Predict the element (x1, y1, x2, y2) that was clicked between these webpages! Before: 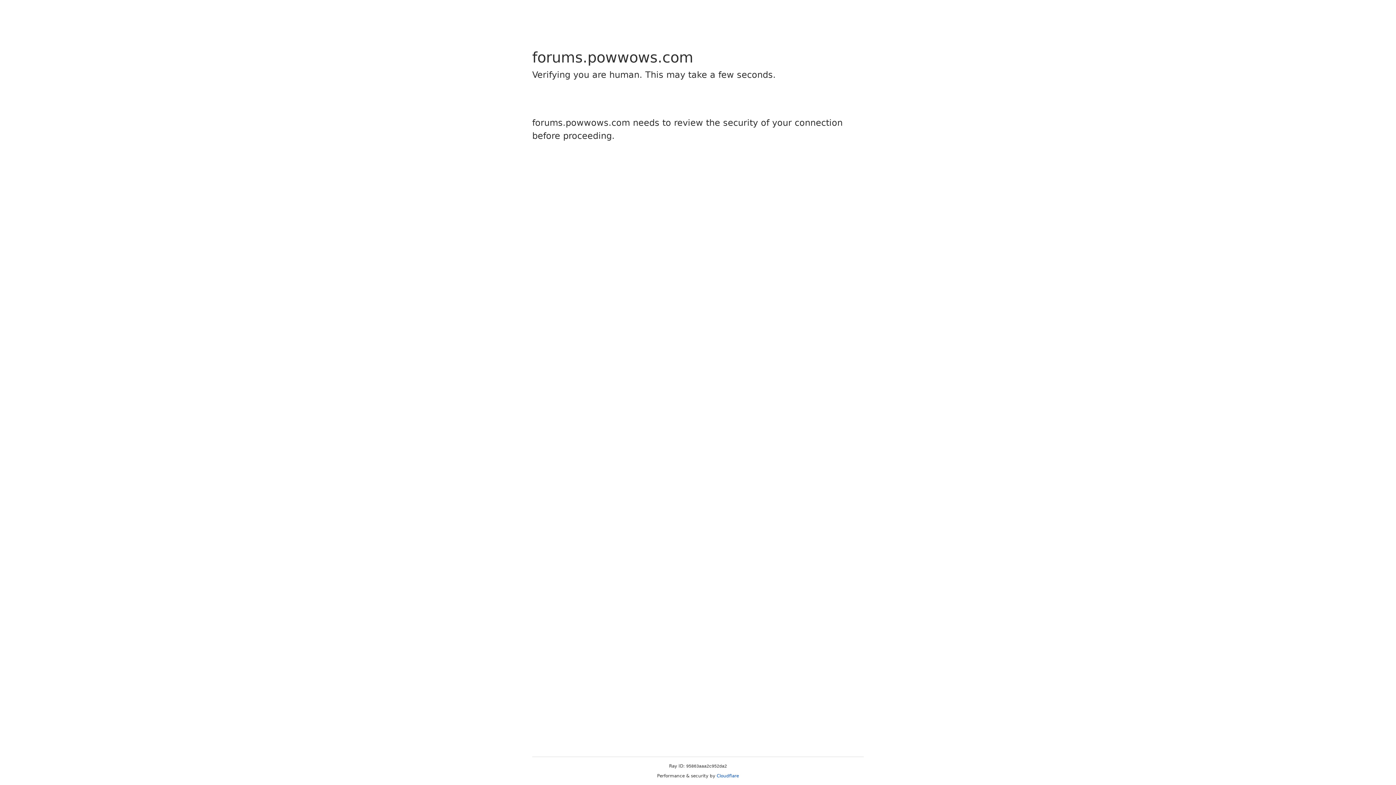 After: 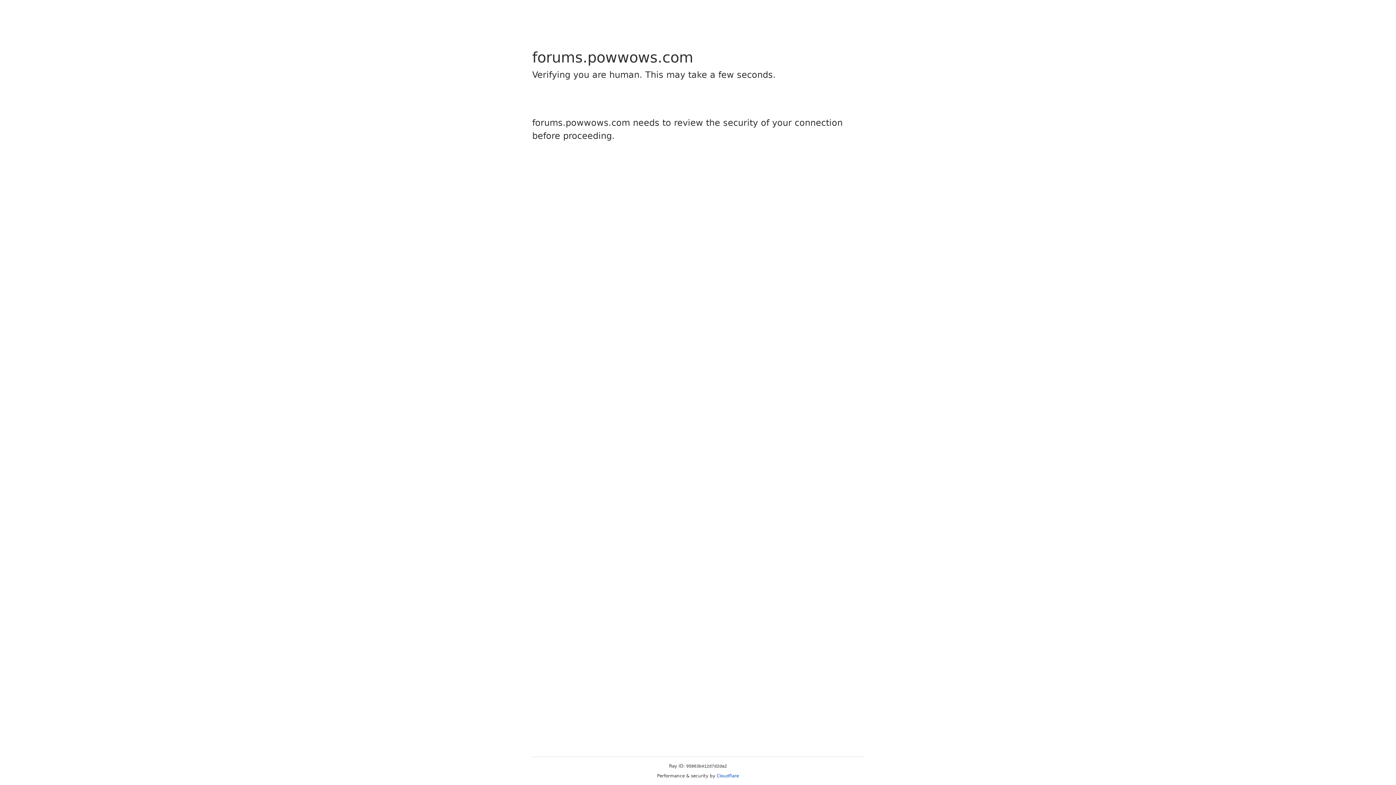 Action: label: Cloudflare bbox: (716, 773, 739, 778)